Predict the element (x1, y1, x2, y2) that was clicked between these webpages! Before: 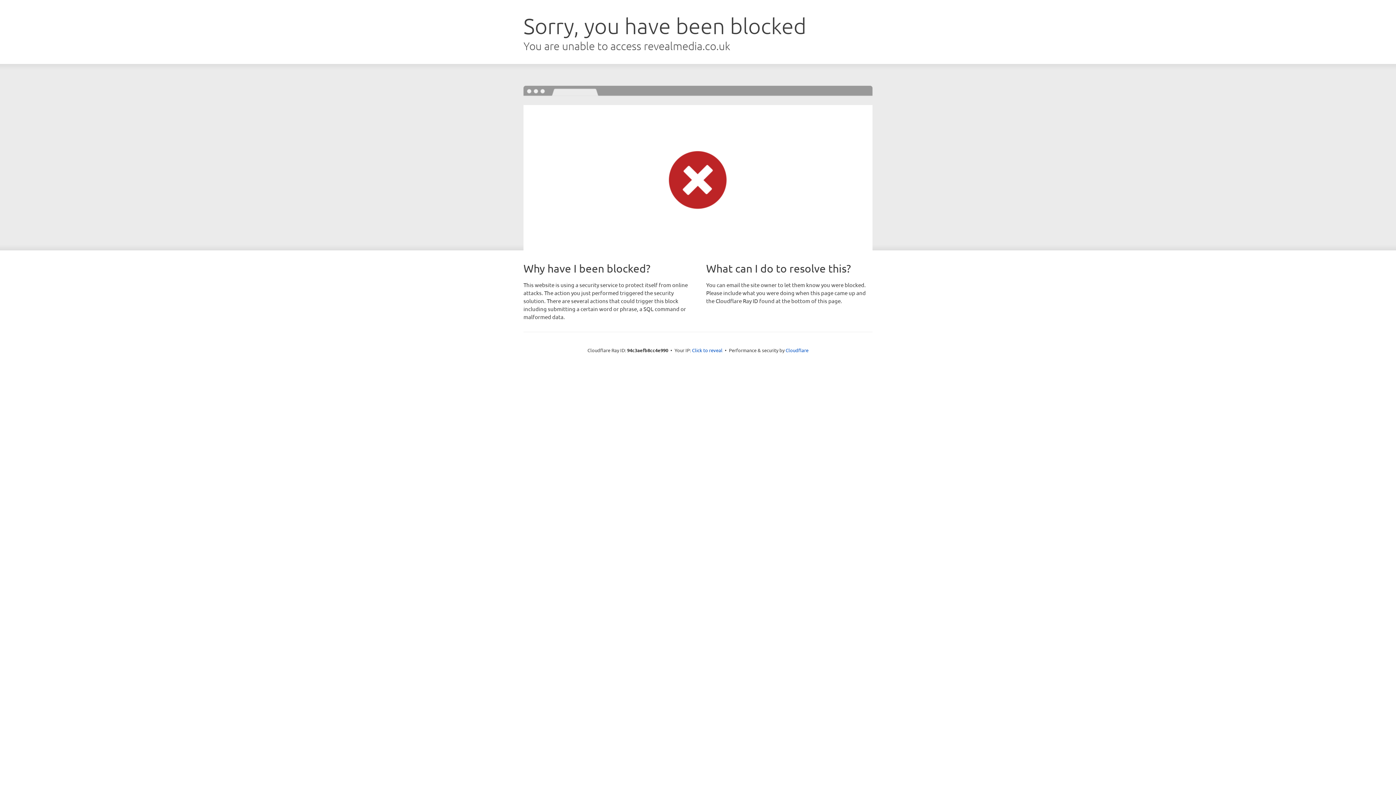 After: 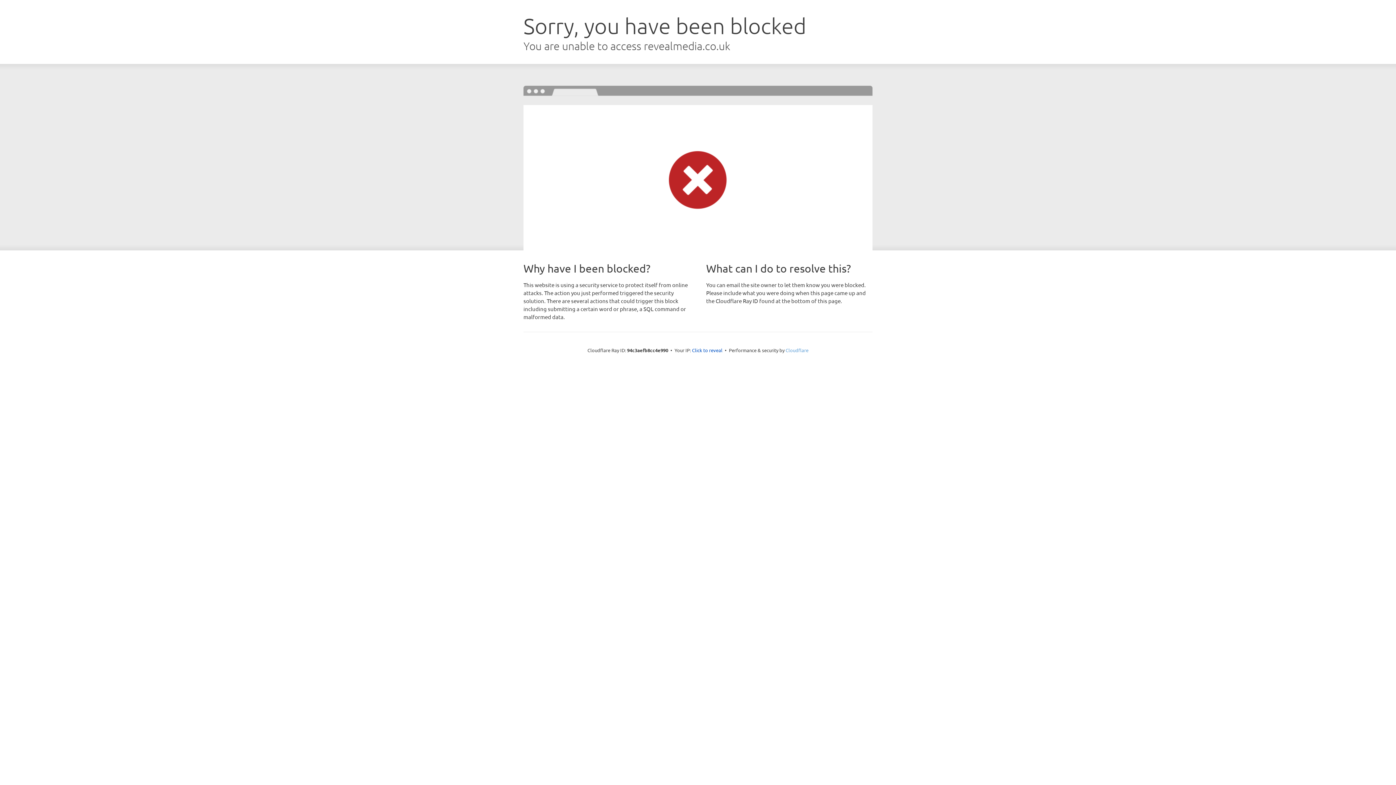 Action: label: Cloudflare bbox: (785, 347, 808, 353)